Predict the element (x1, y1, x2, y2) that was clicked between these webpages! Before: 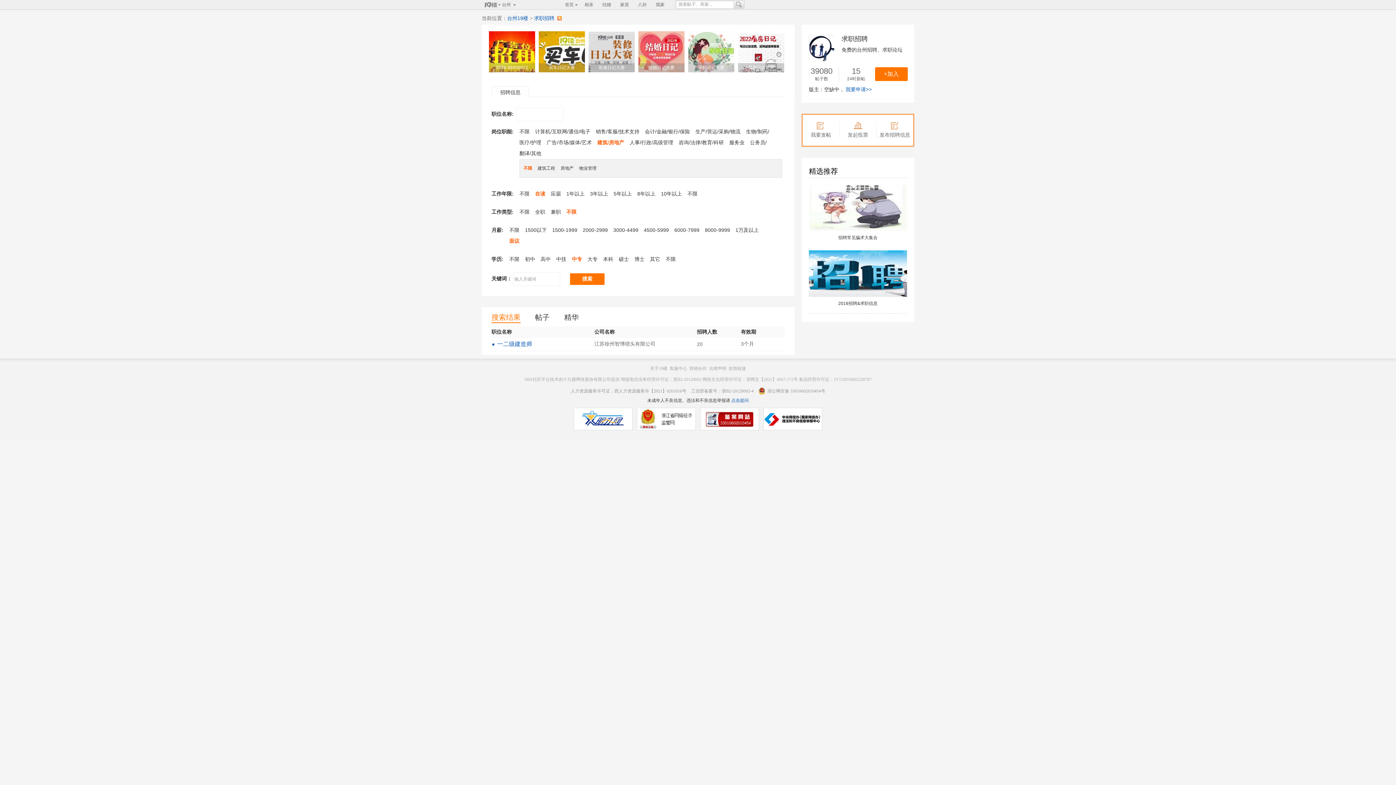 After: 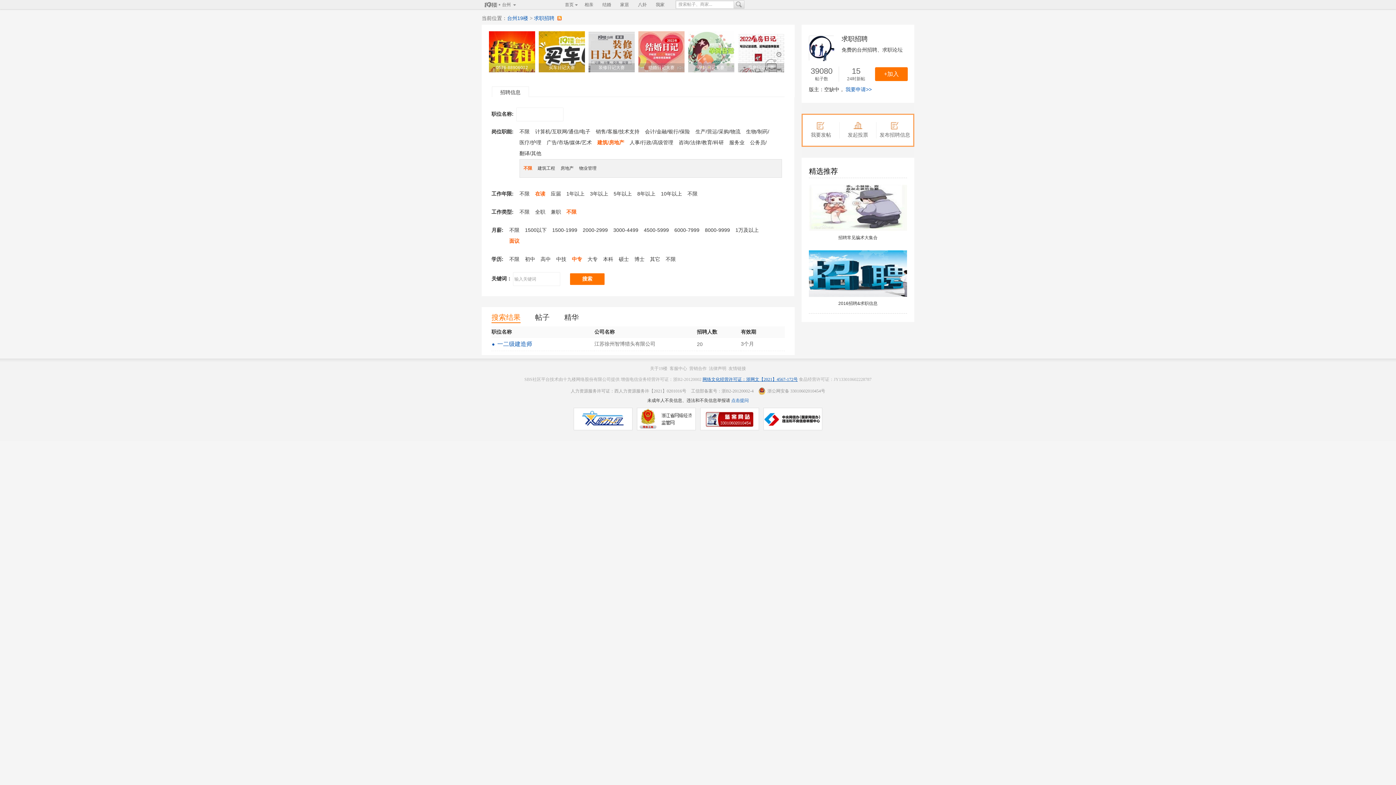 Action: bbox: (702, 377, 798, 382) label: 网络文化经营许可证：浙网文【2021】4567-172号